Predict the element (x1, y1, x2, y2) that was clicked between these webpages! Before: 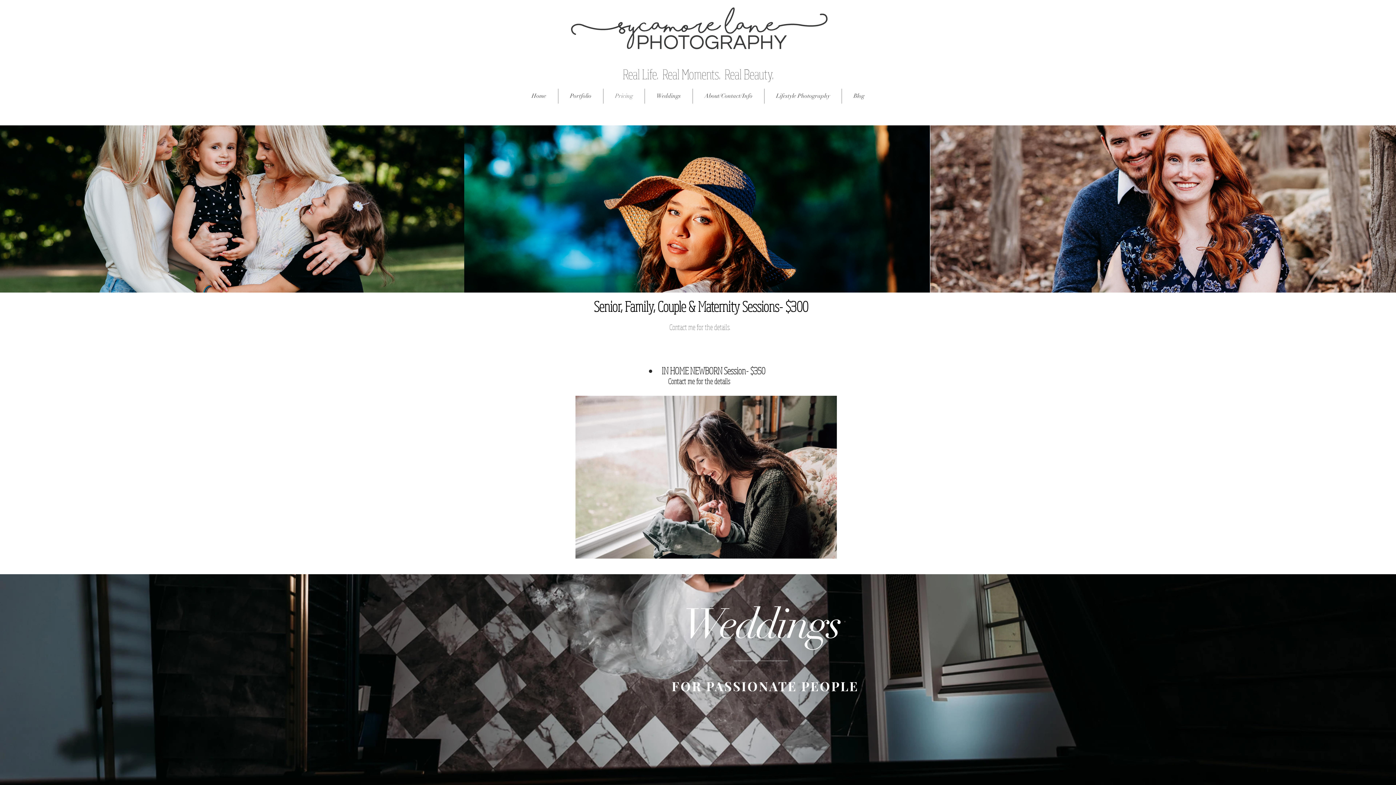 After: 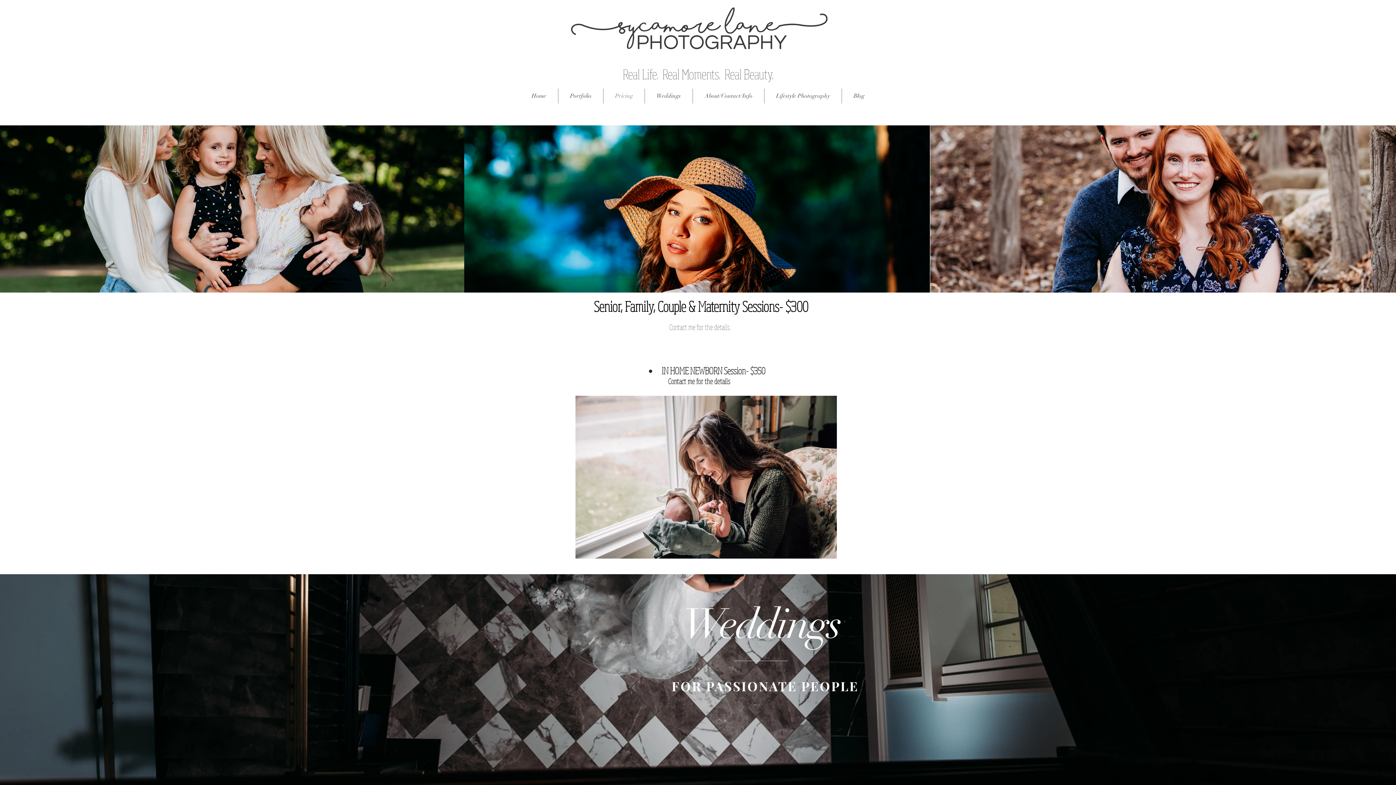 Action: label: Portfolio bbox: (558, 88, 603, 103)